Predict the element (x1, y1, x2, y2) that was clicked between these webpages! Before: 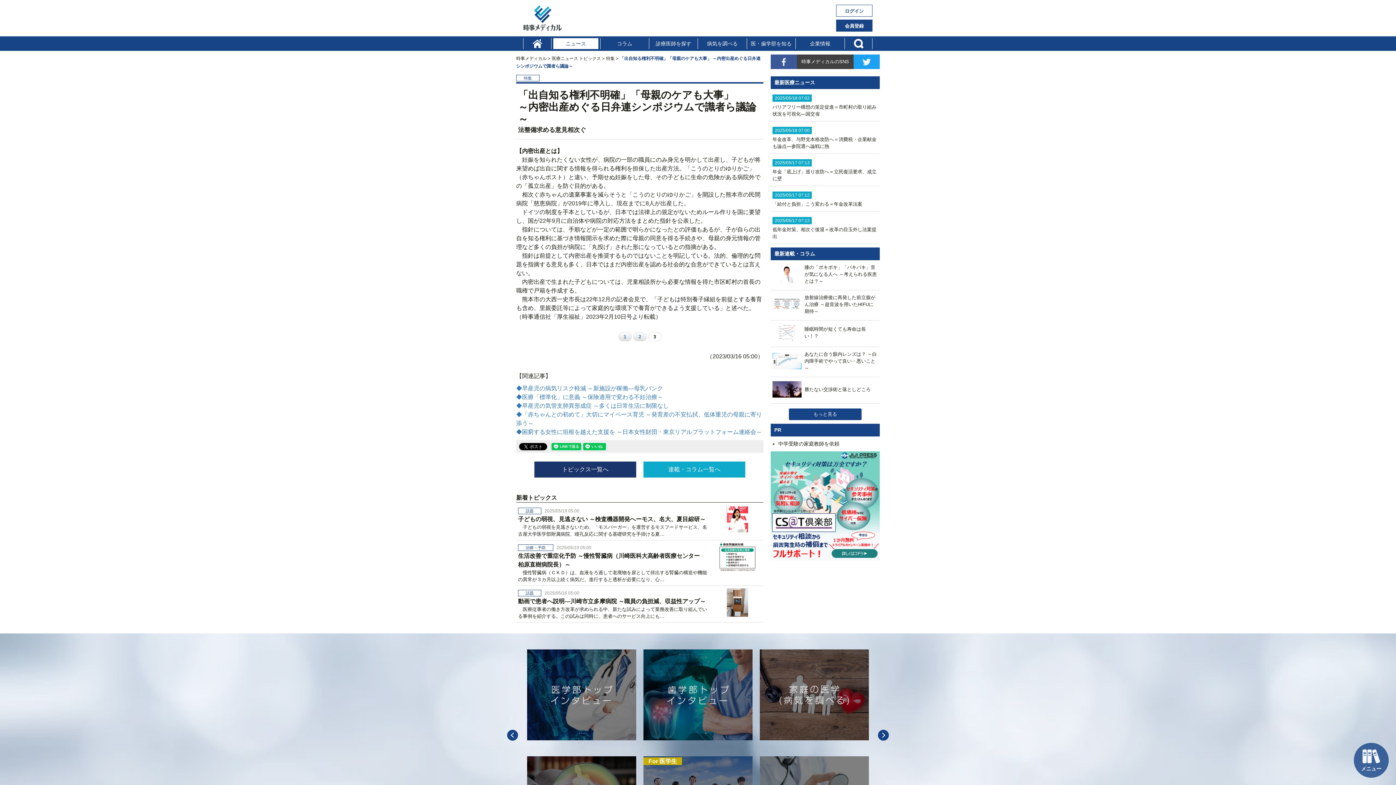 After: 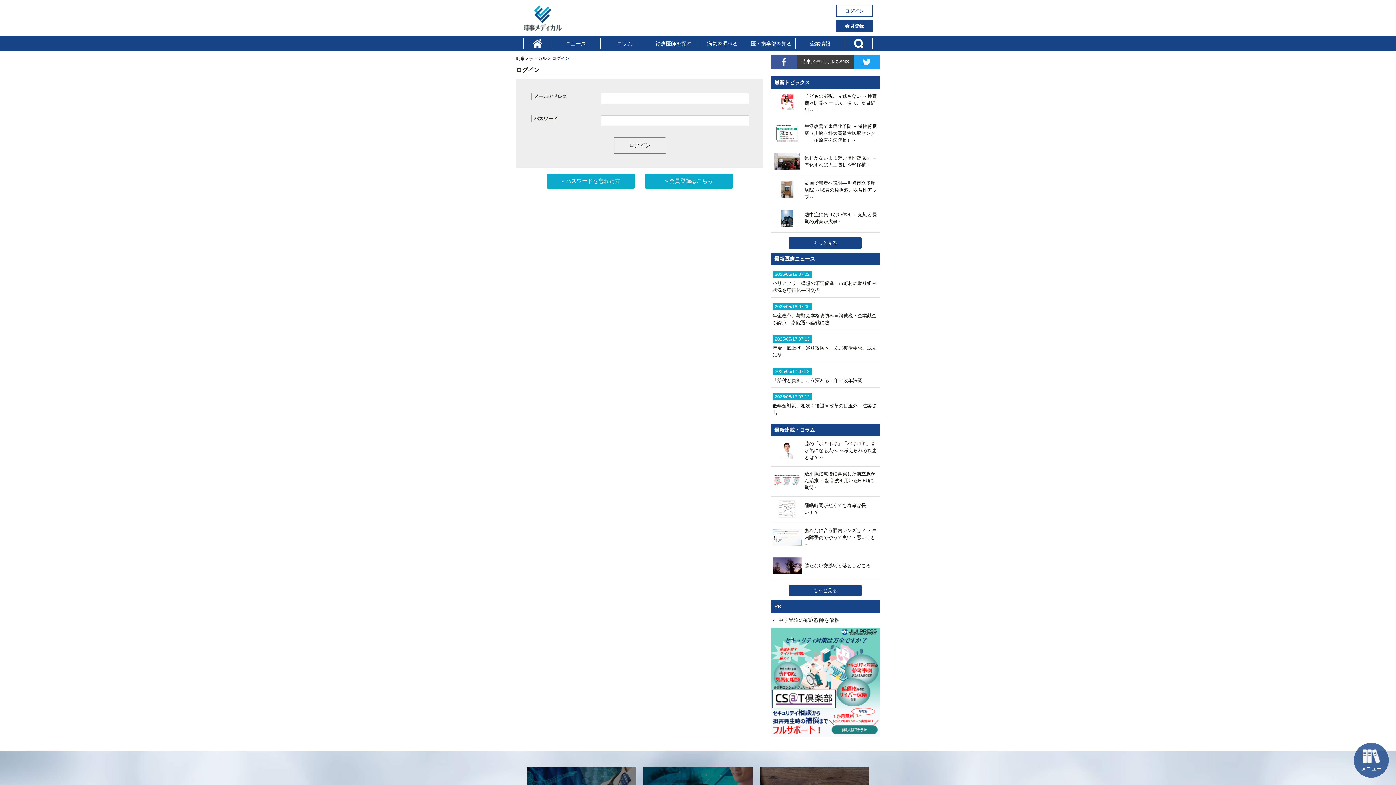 Action: bbox: (836, 4, 872, 16) label: ログイン